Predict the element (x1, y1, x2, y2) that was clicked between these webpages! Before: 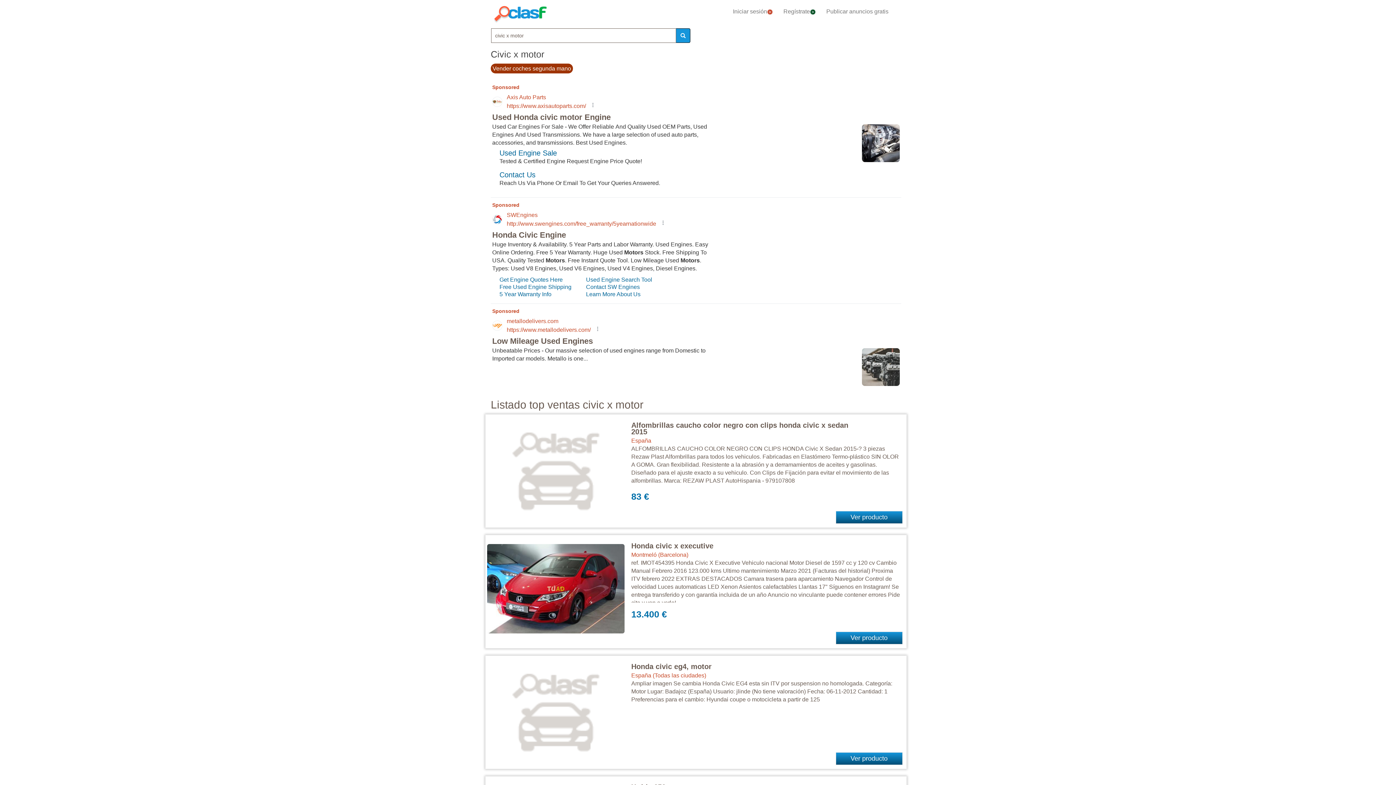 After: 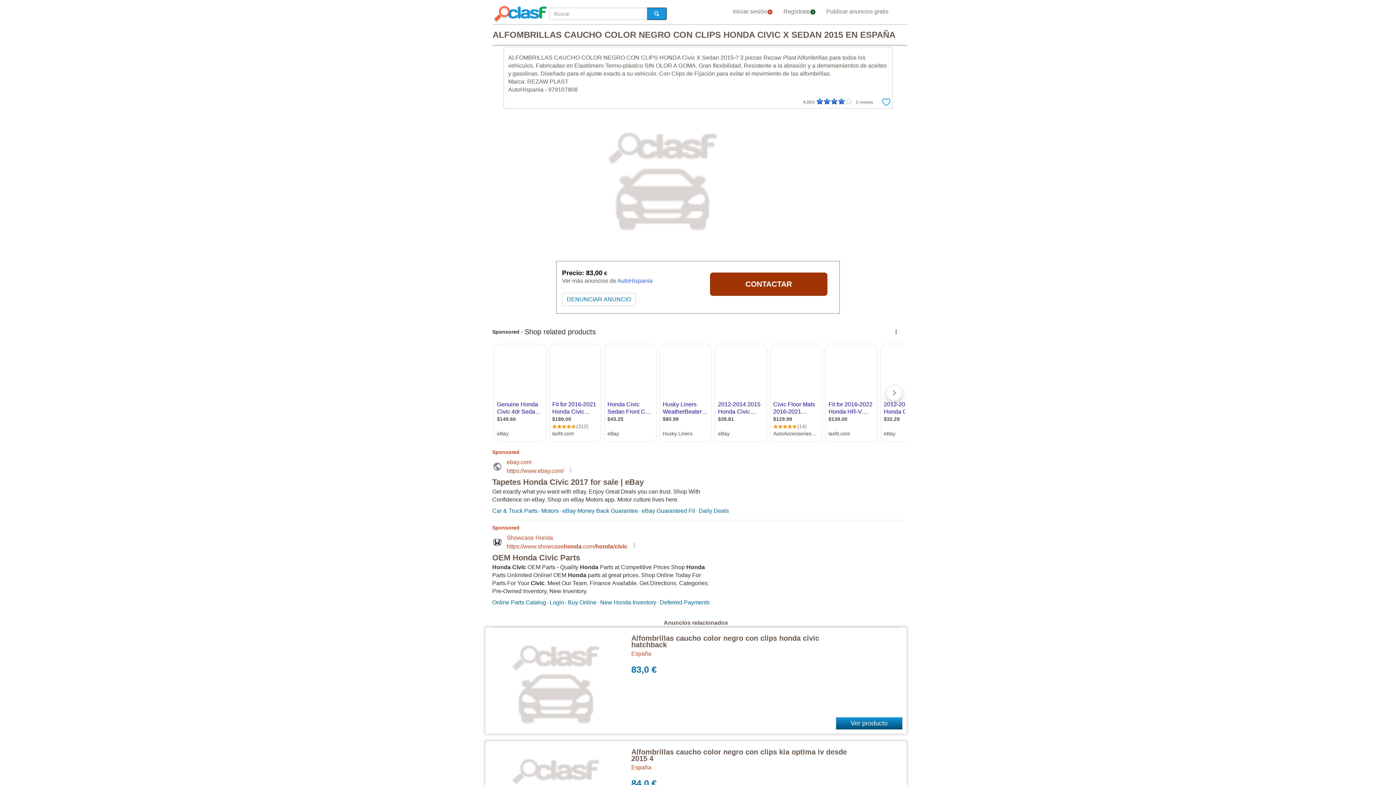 Action: bbox: (631, 421, 848, 436) label: Alfombrillas caucho color negro con clips honda civic x sedan 2015